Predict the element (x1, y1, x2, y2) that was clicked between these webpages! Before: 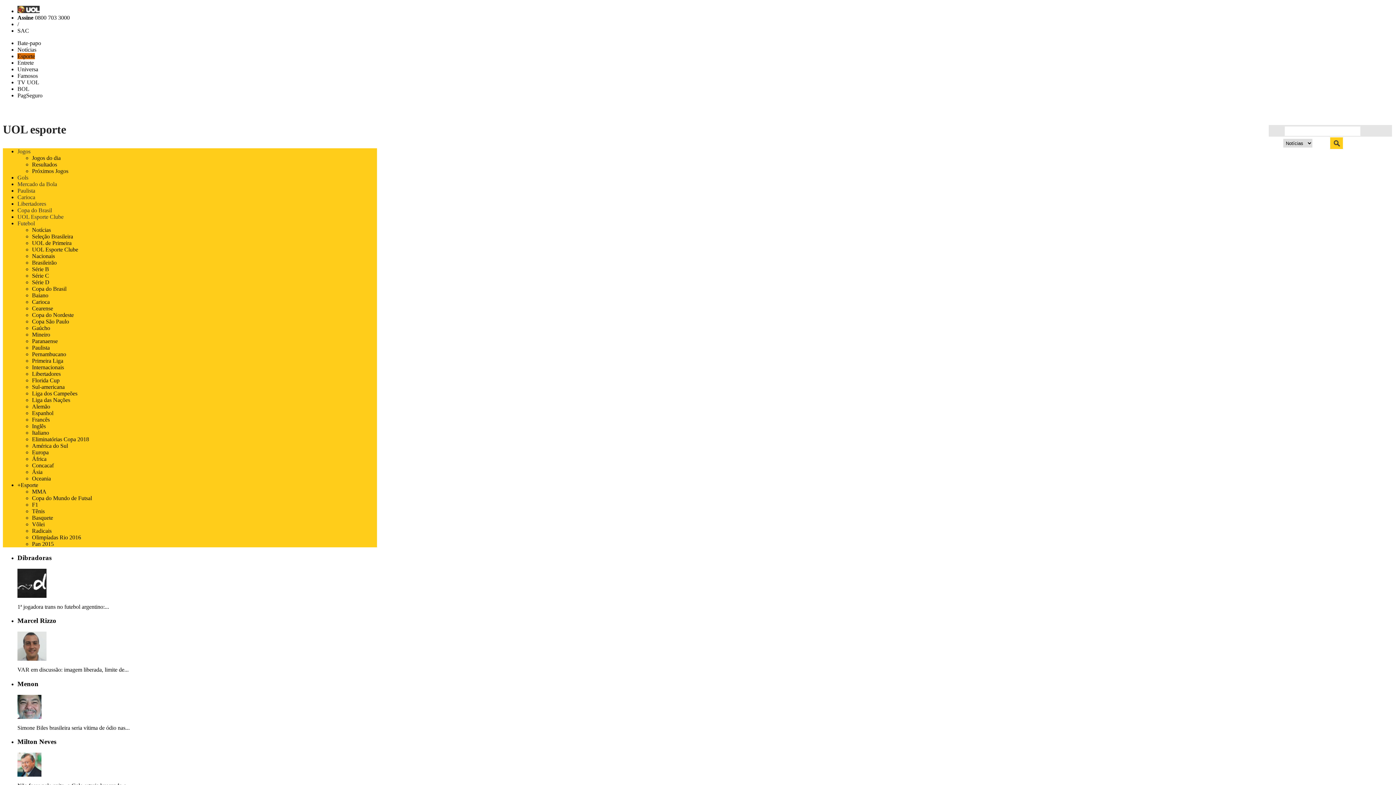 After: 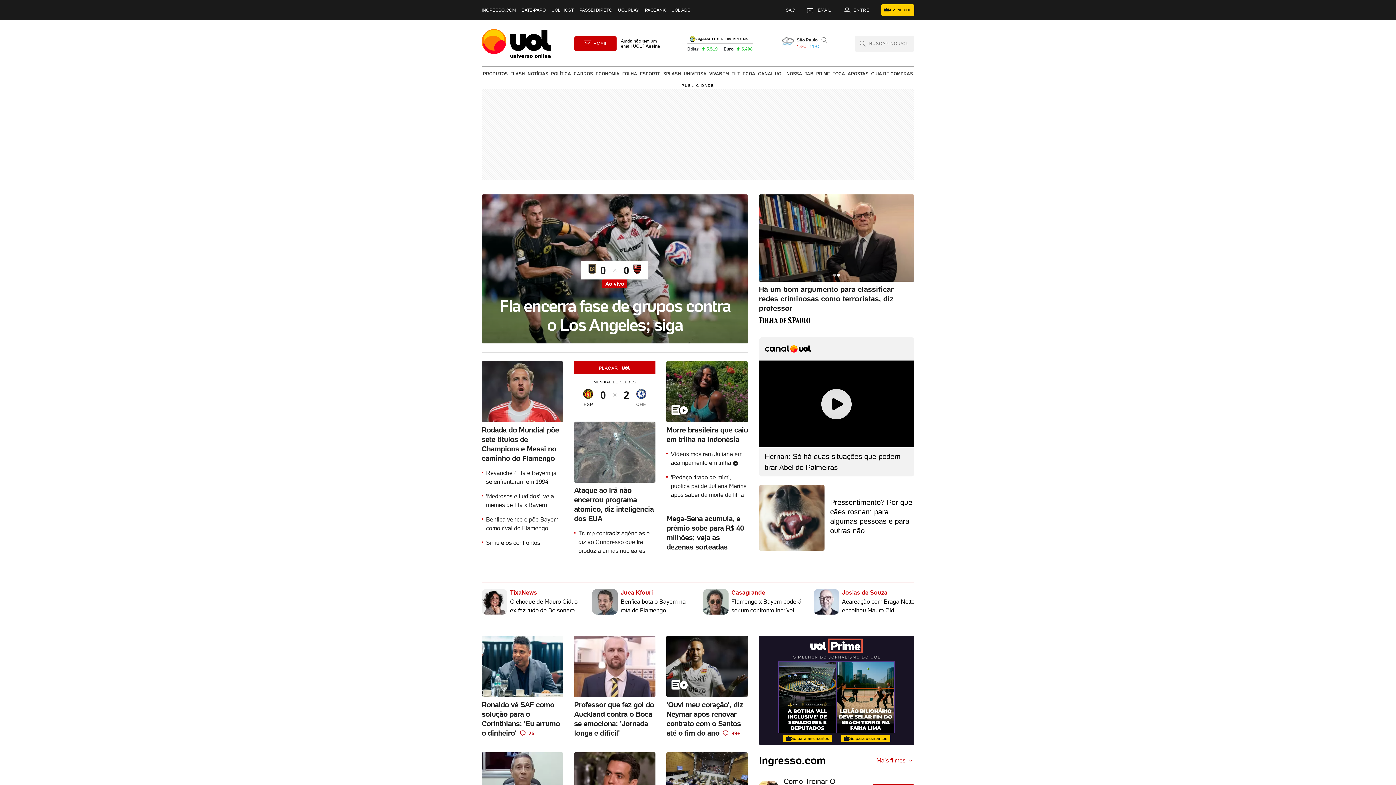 Action: bbox: (17, 8, 39, 14)